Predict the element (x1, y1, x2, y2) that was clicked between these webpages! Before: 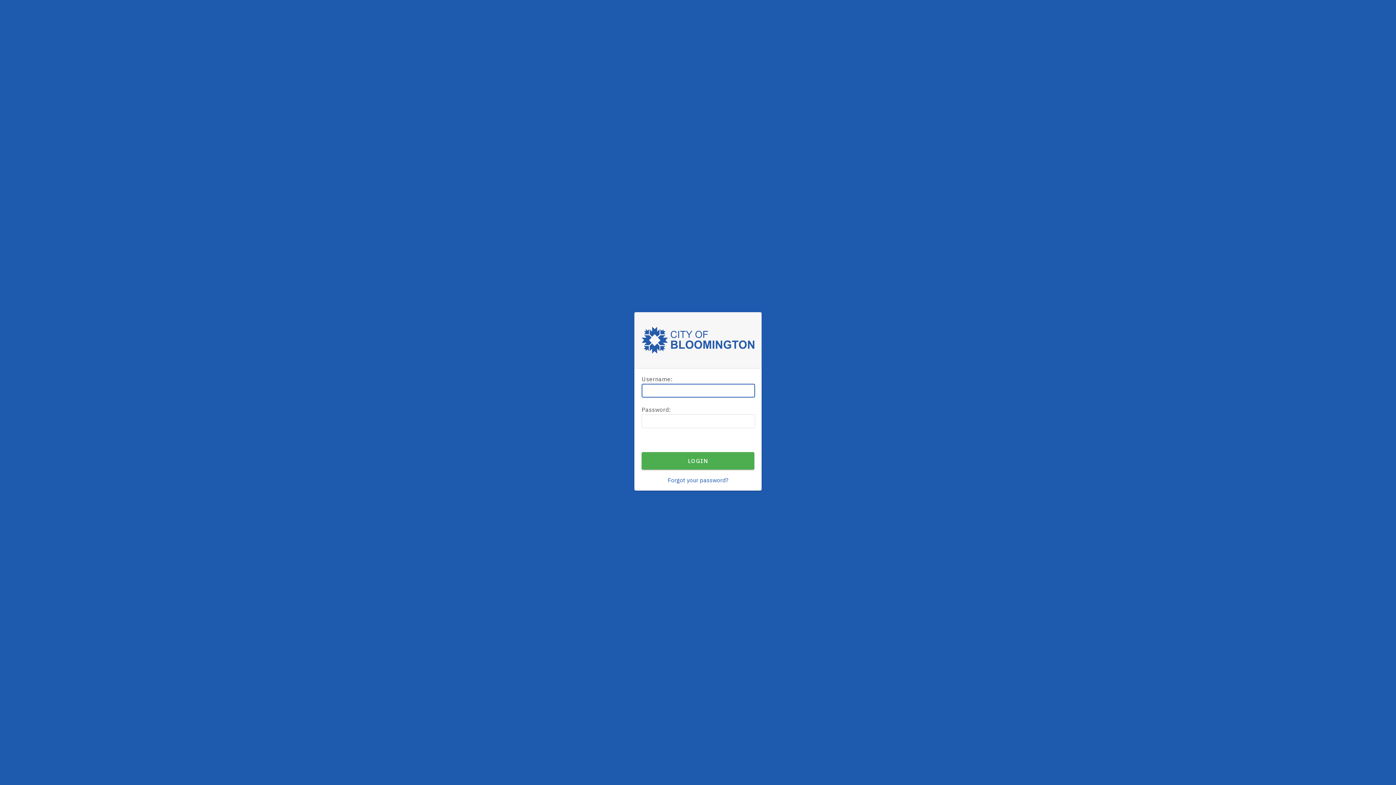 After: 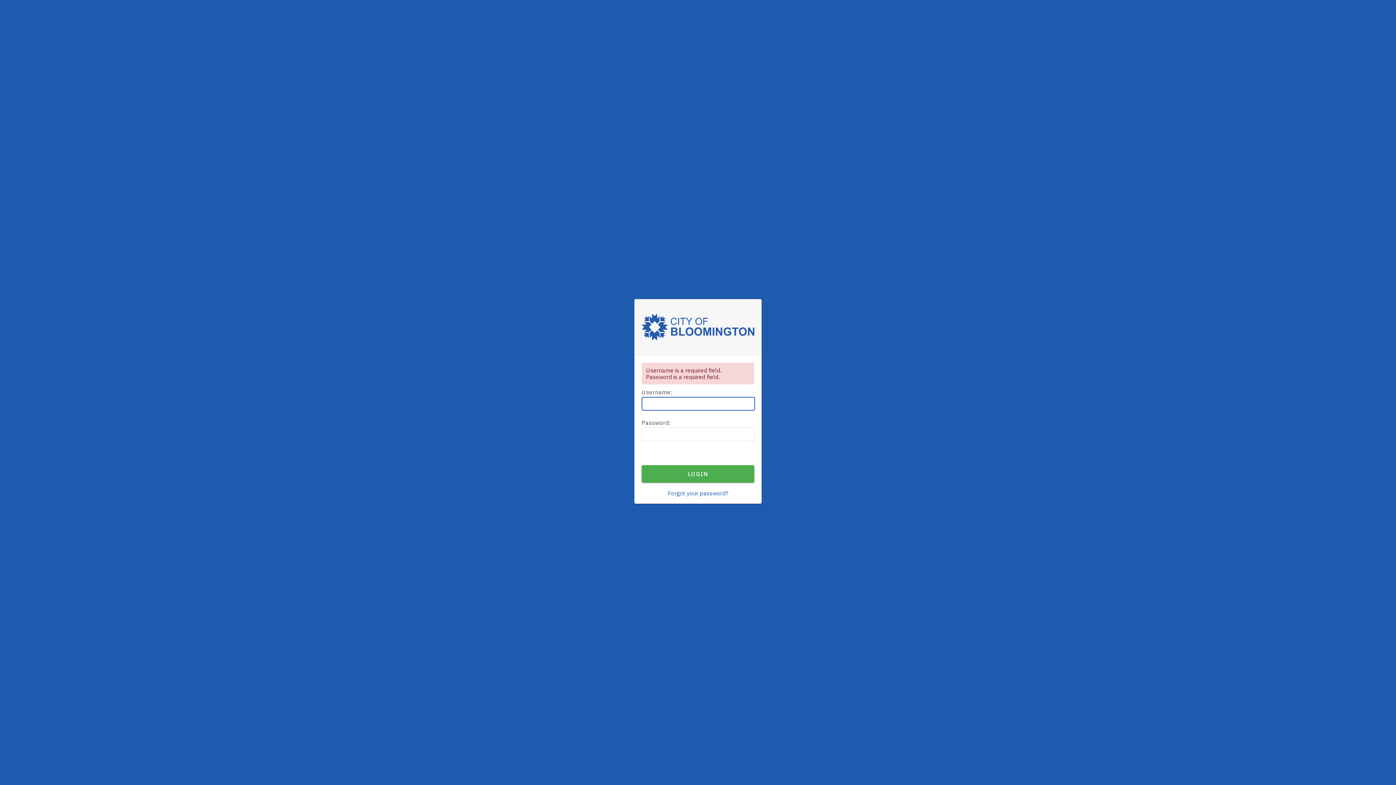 Action: label: LOGIN bbox: (641, 452, 754, 469)